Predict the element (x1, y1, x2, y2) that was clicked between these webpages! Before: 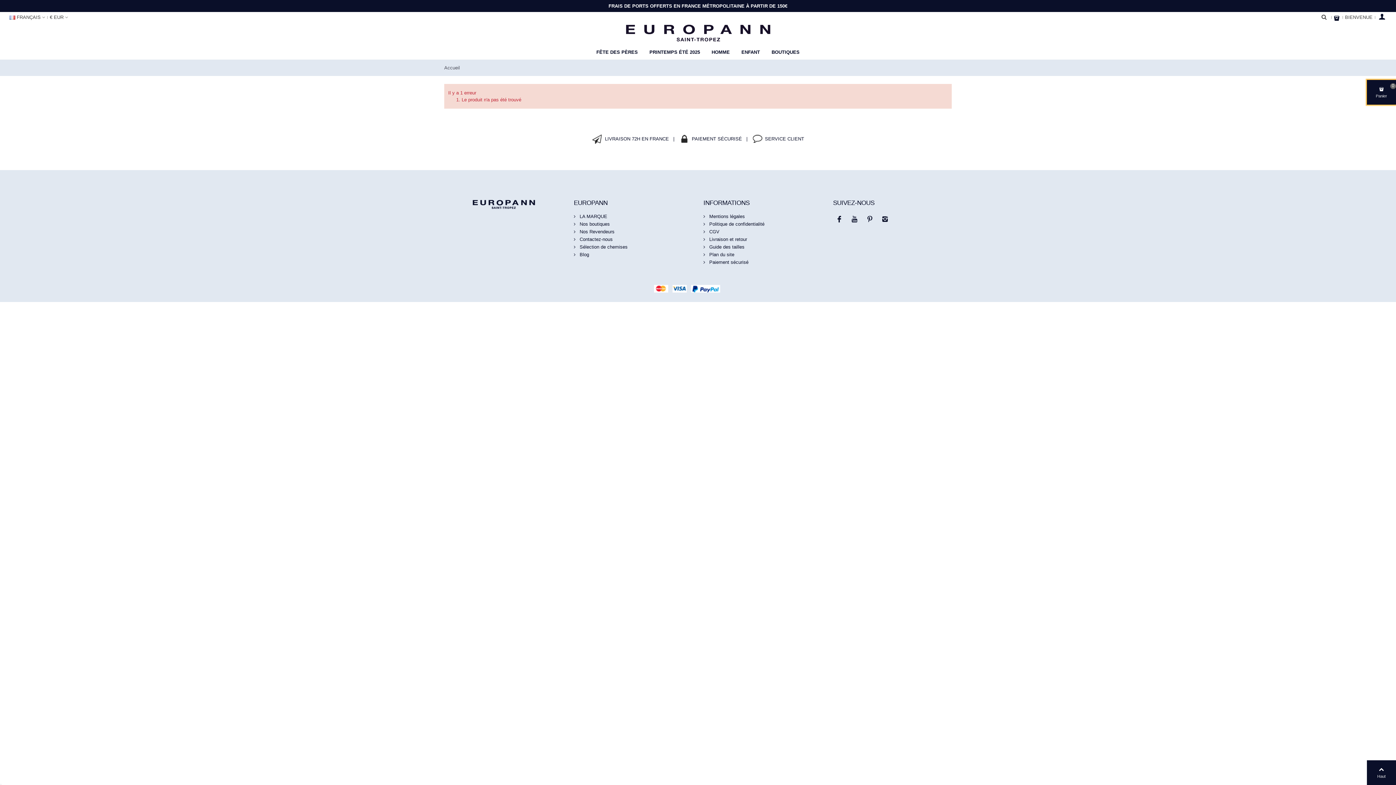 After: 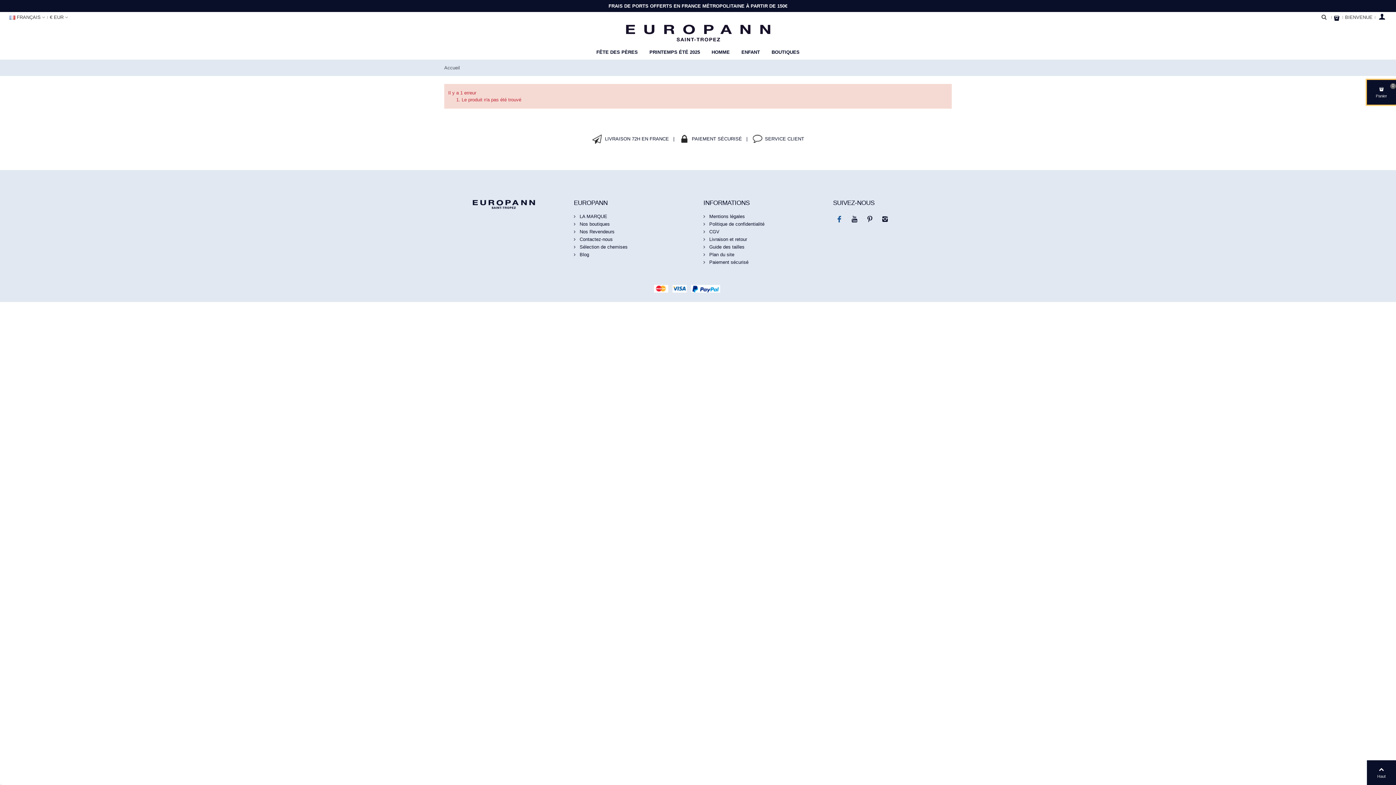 Action: bbox: (833, 213, 845, 225)